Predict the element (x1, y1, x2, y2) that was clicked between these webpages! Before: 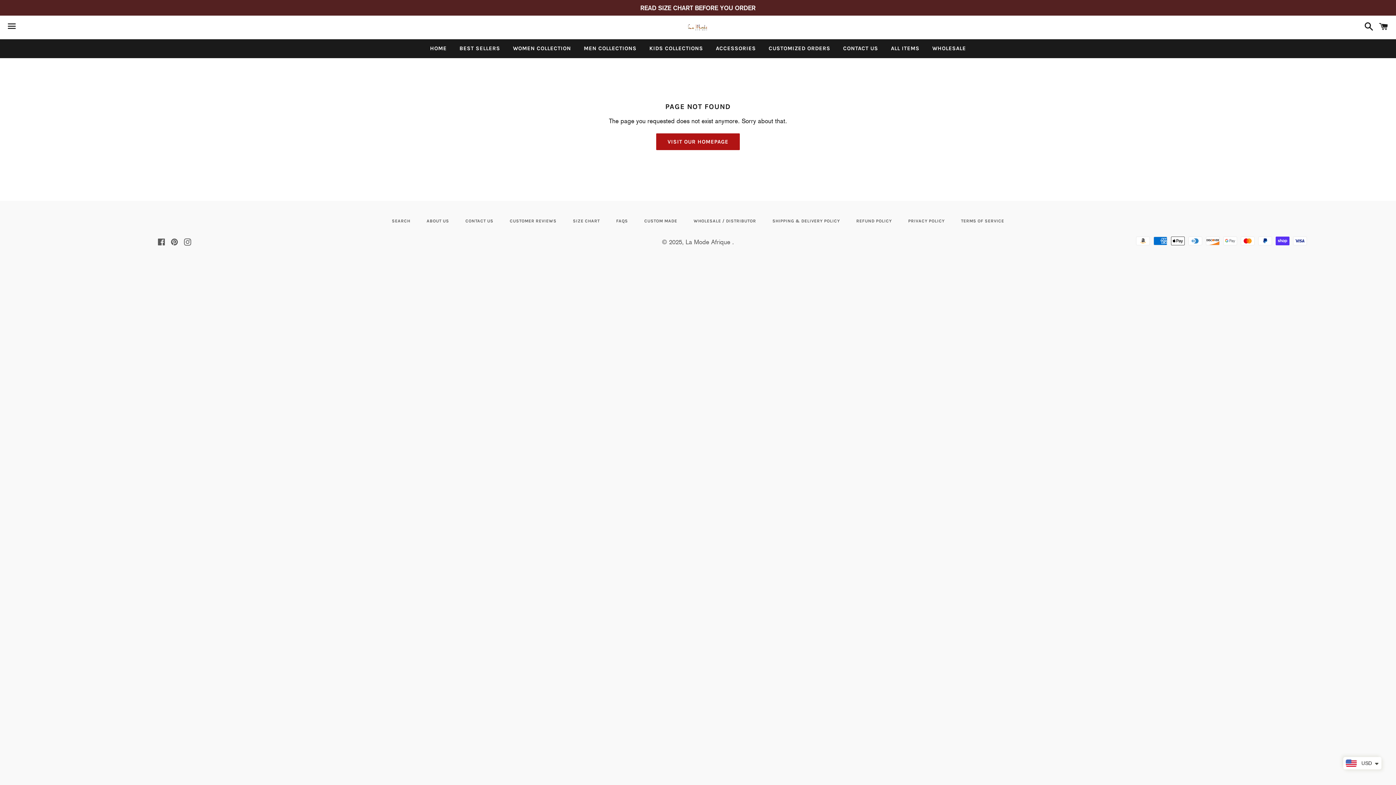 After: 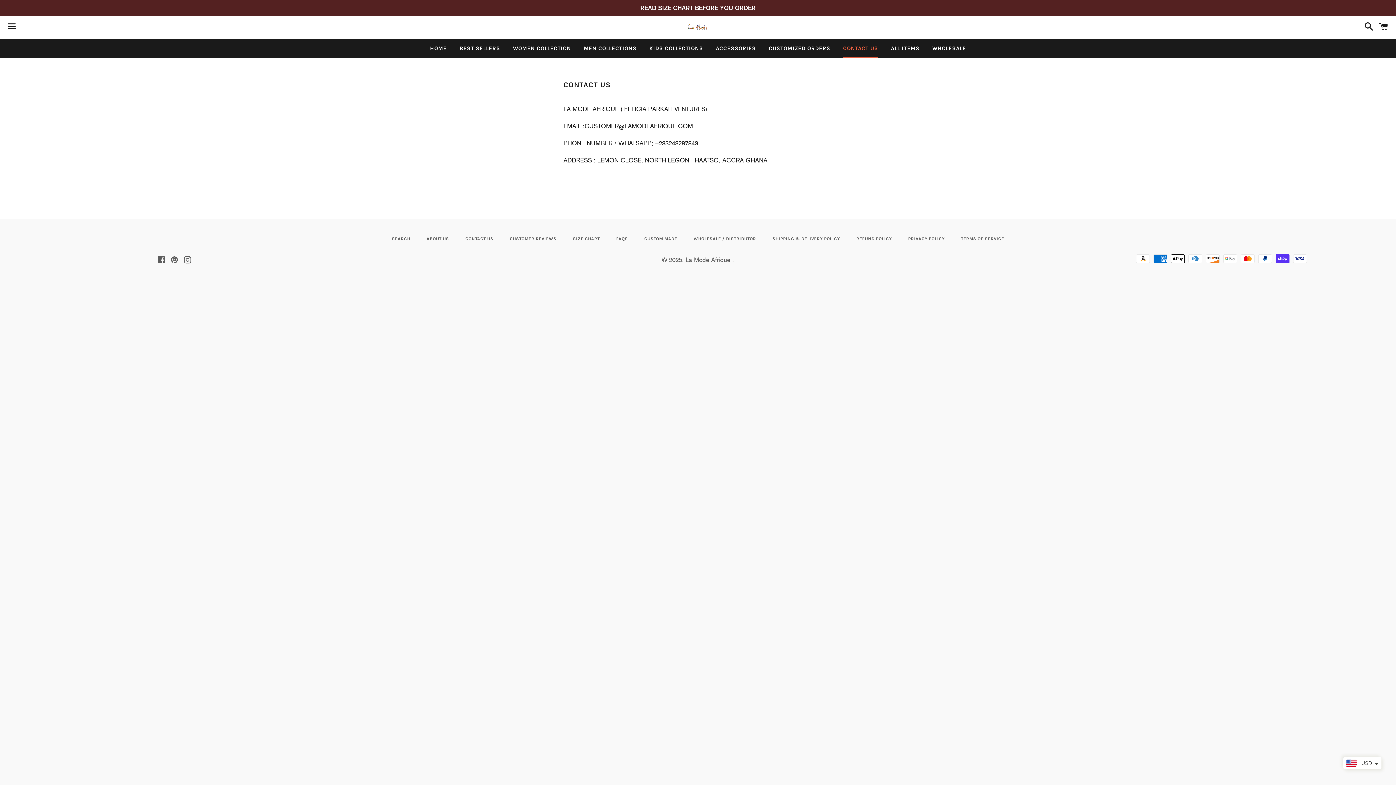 Action: label: CONTACT US bbox: (458, 216, 500, 225)